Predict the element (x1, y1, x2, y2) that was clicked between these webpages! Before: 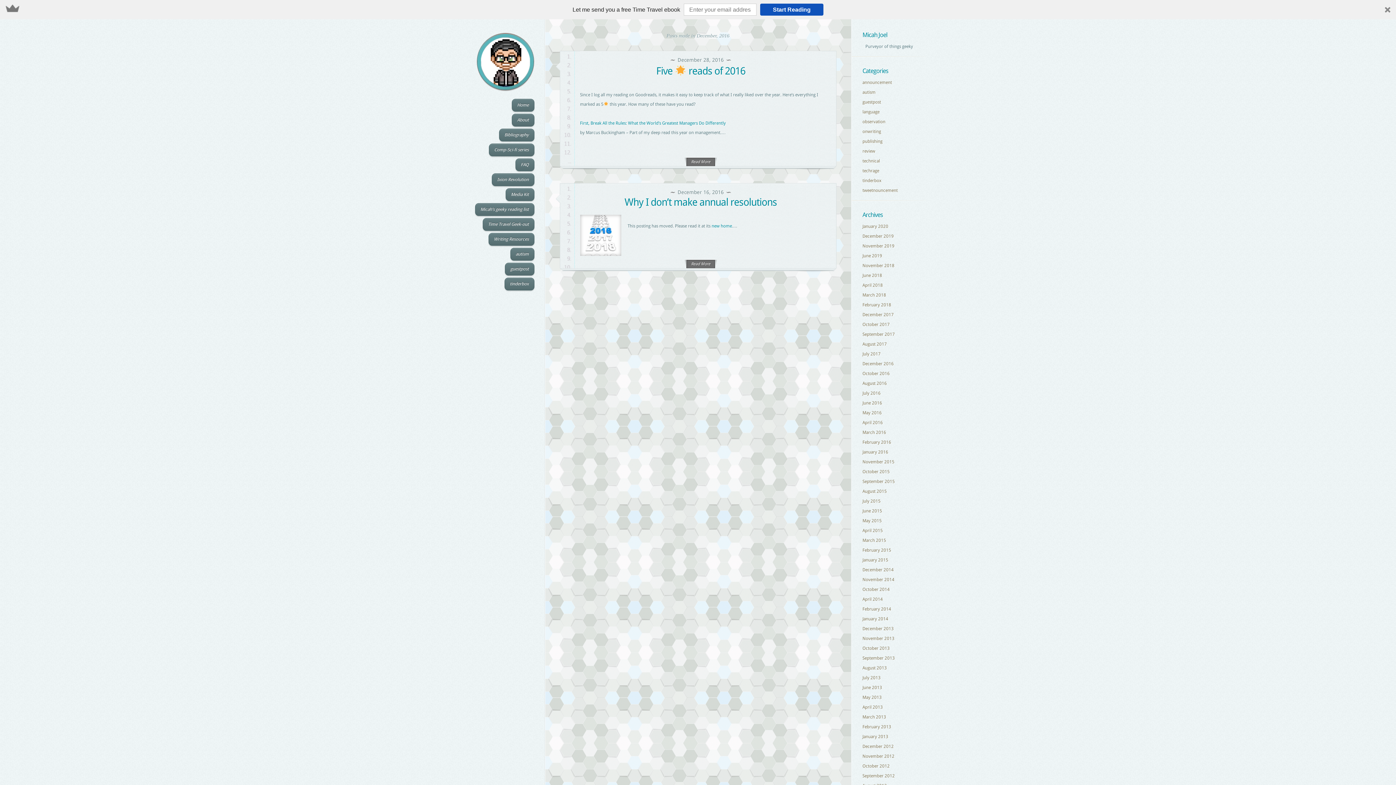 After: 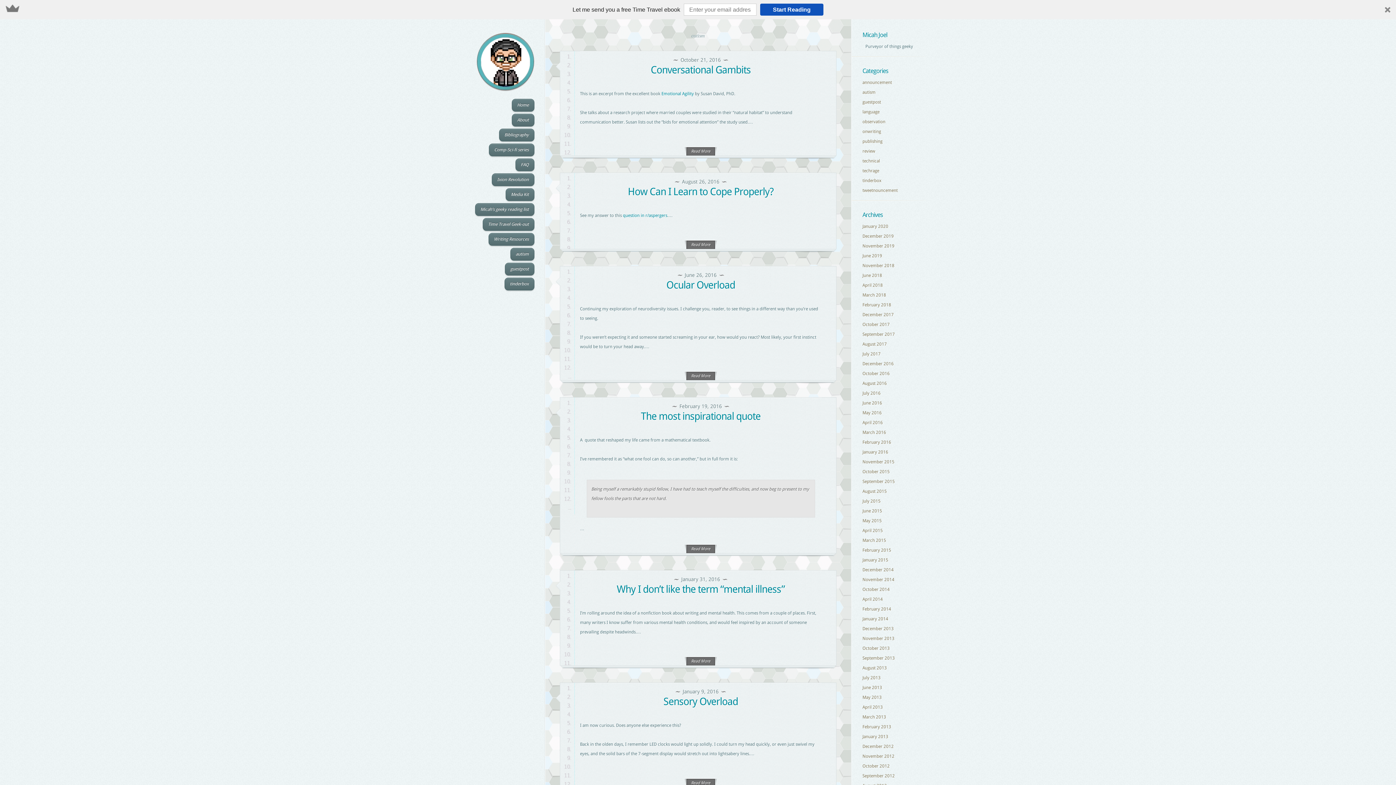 Action: bbox: (510, 248, 534, 260) label: autism